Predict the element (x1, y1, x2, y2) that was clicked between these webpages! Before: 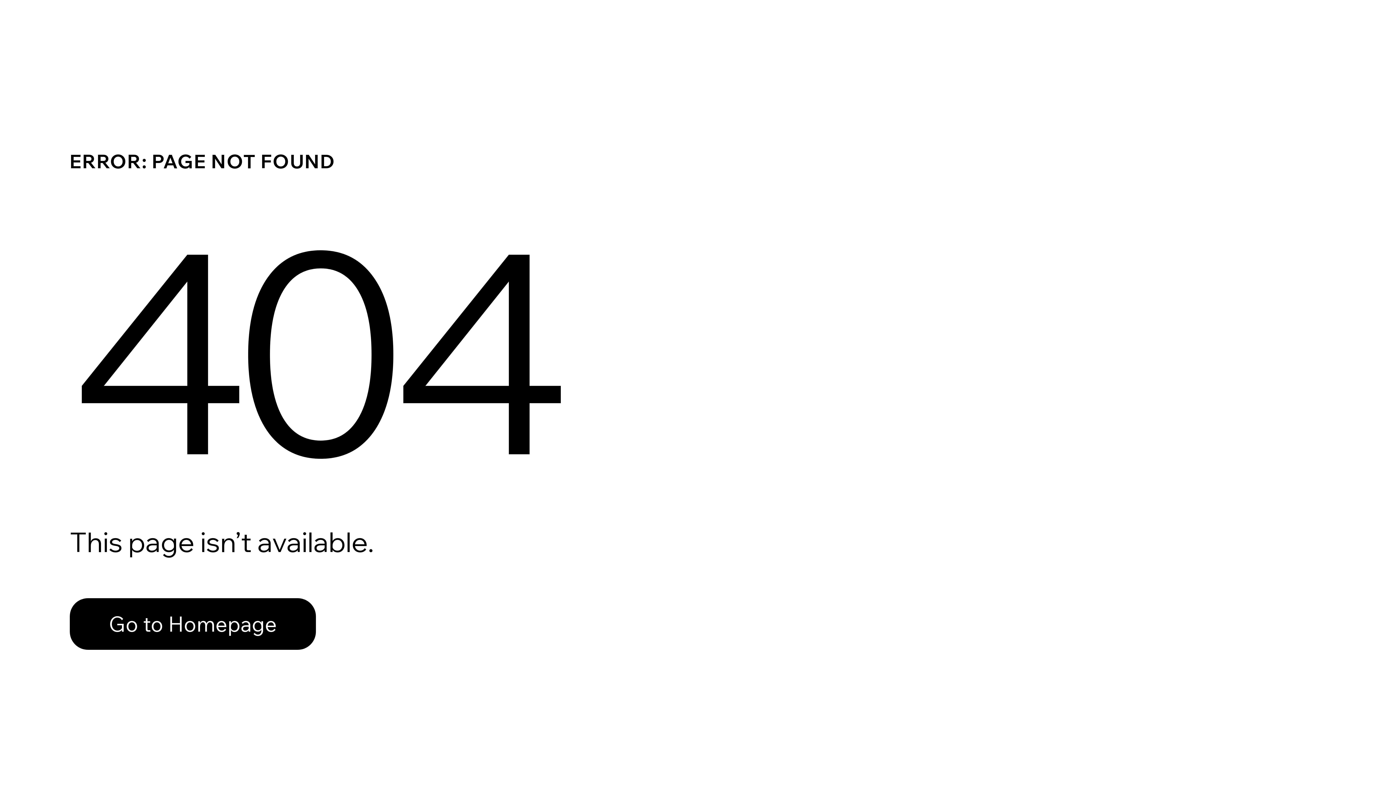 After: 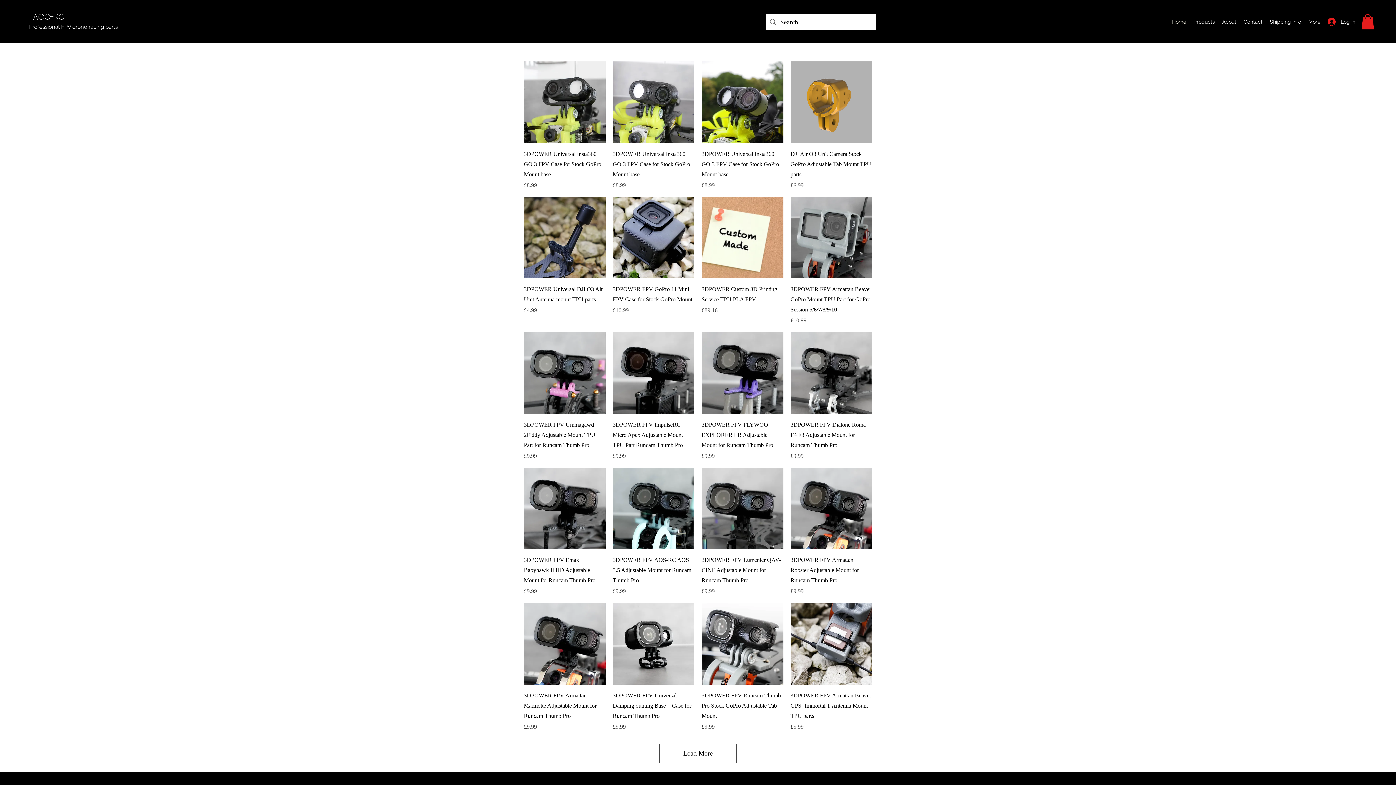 Action: label: Go to Homepage bbox: (69, 582, 768, 659)